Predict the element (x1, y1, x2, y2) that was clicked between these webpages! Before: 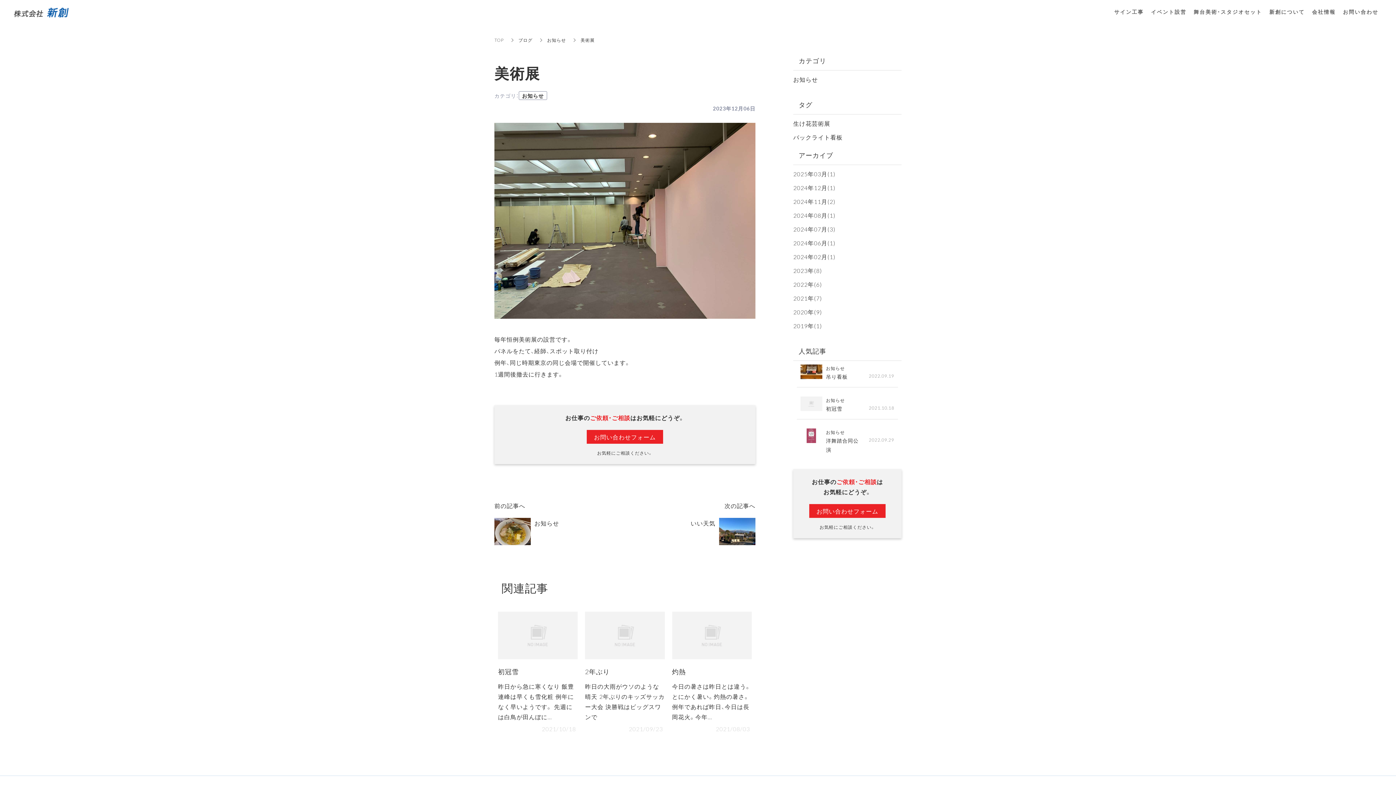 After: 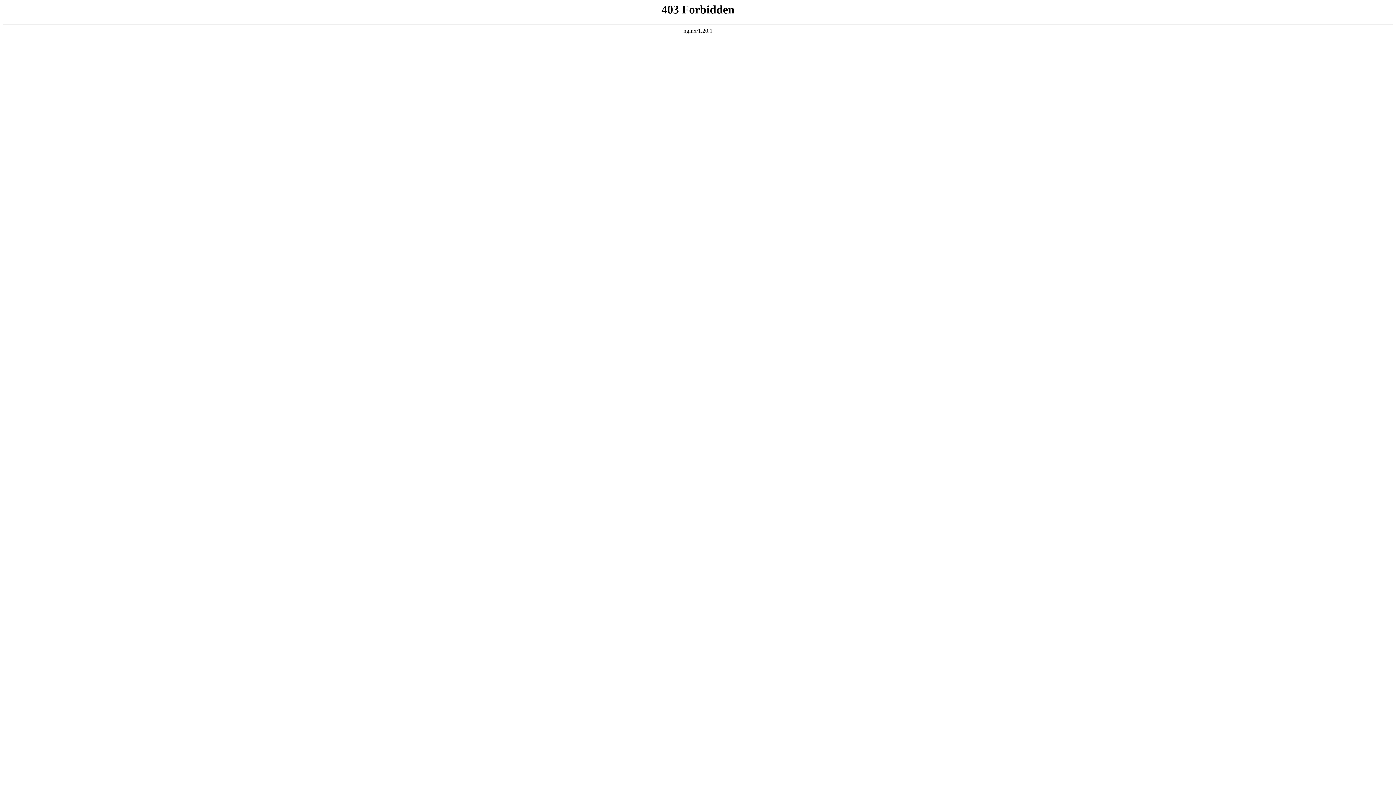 Action: label: お知らせ bbox: (522, 92, 544, 99)